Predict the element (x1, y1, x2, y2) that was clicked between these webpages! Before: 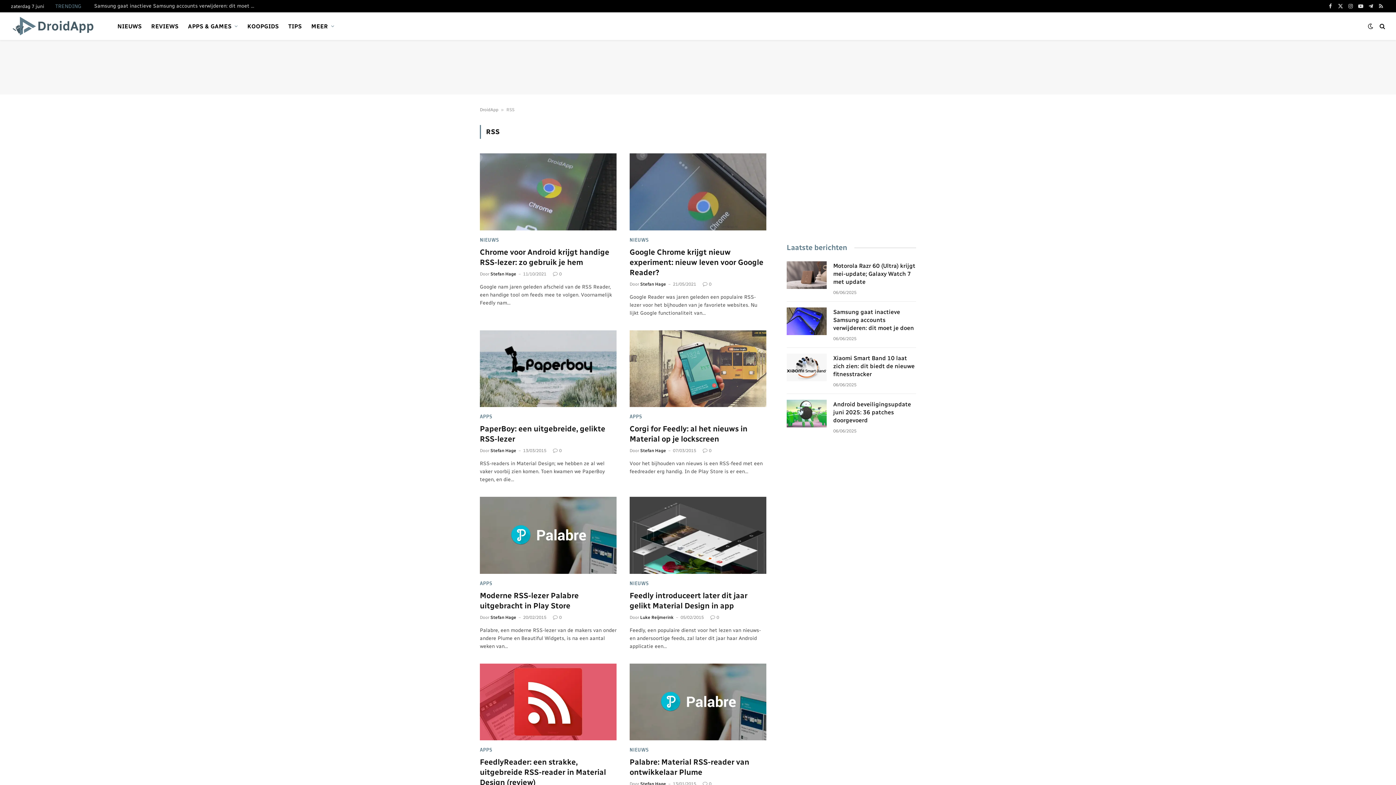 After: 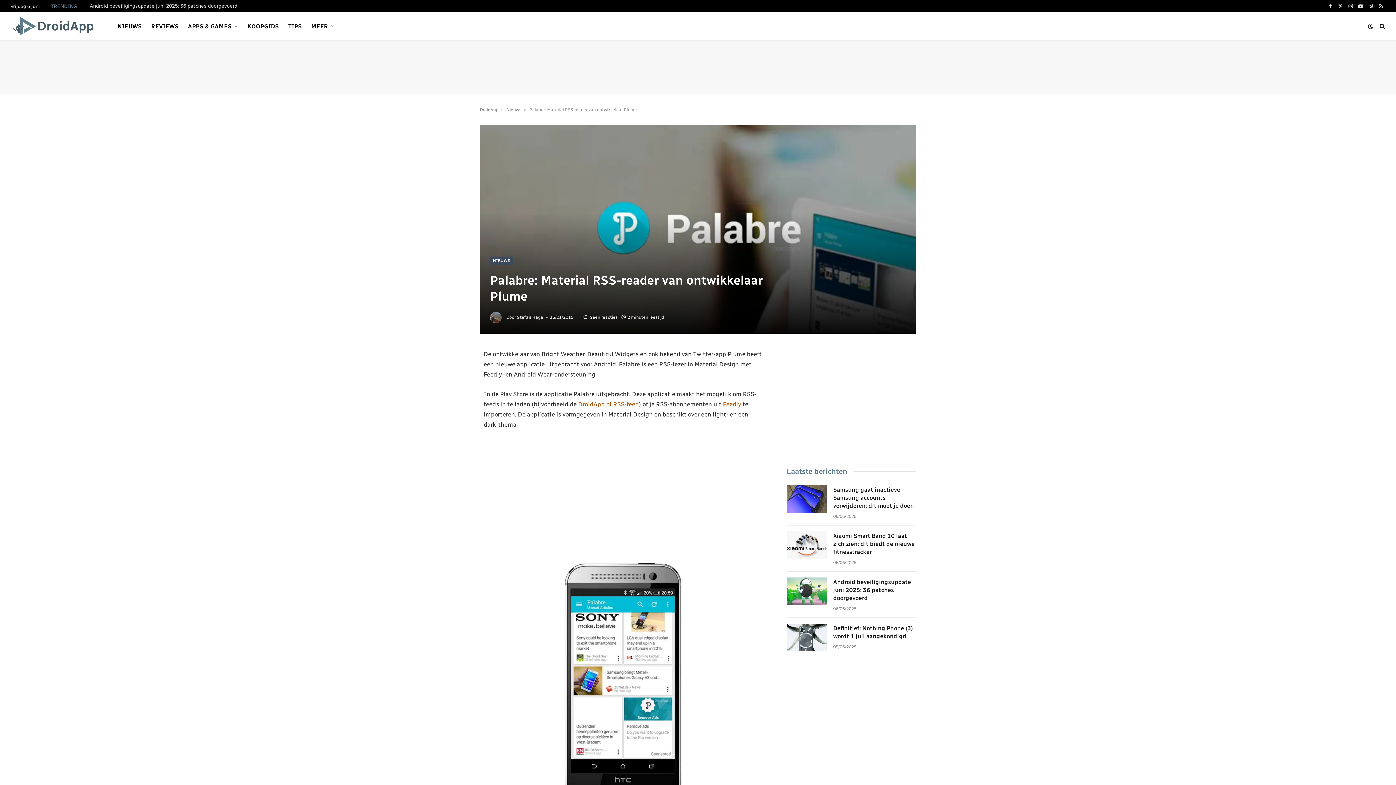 Action: bbox: (629, 663, 766, 740)